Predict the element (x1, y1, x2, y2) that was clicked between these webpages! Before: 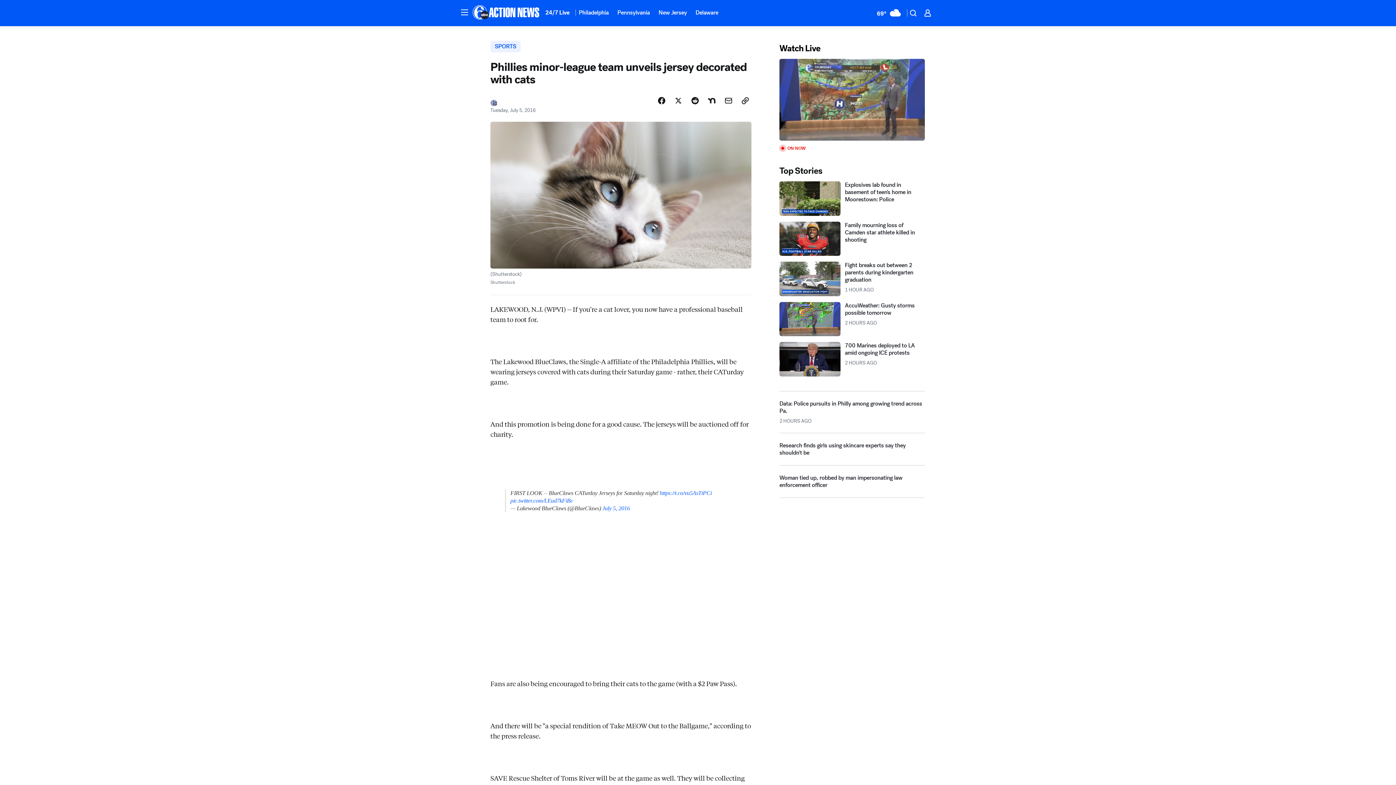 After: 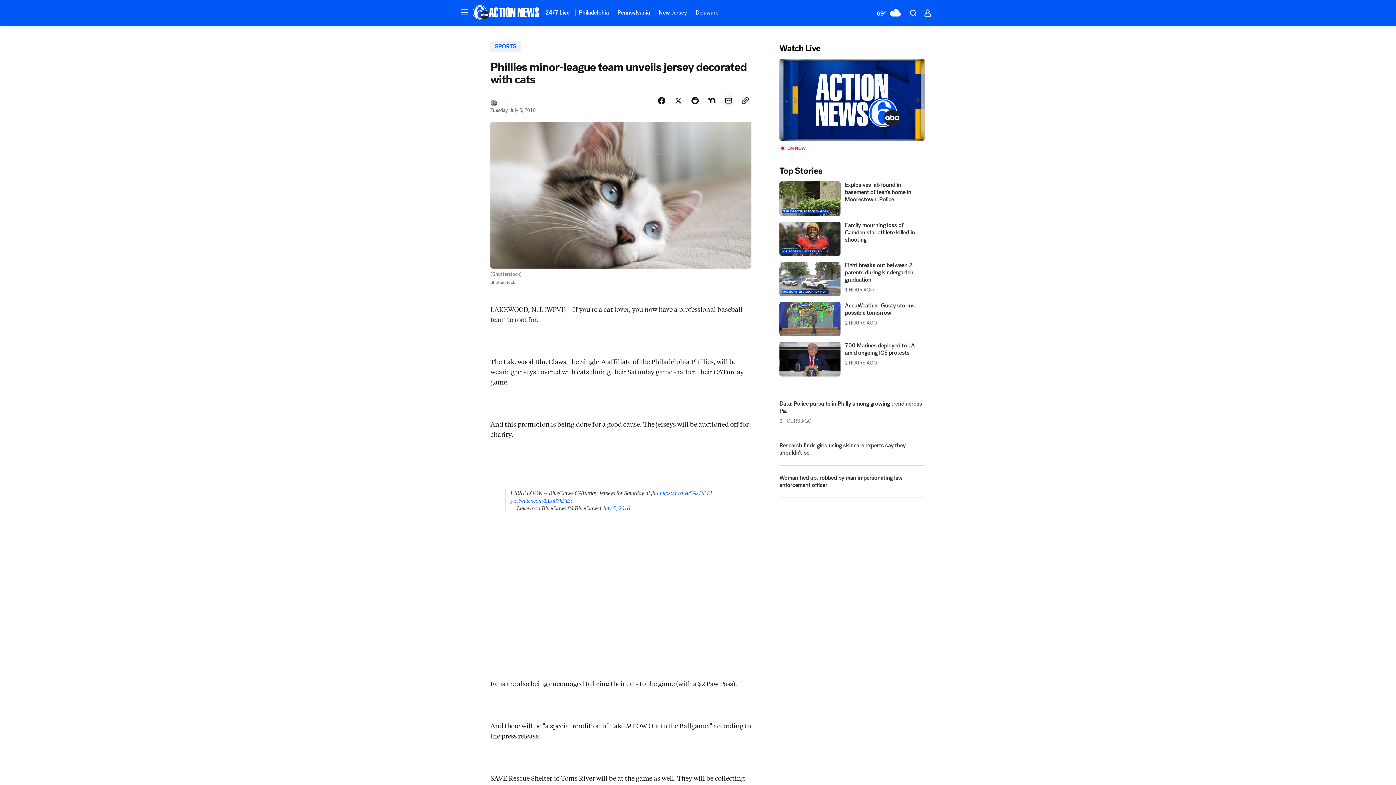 Action: label: Share Story by Email bbox: (722, 127, 734, 139)